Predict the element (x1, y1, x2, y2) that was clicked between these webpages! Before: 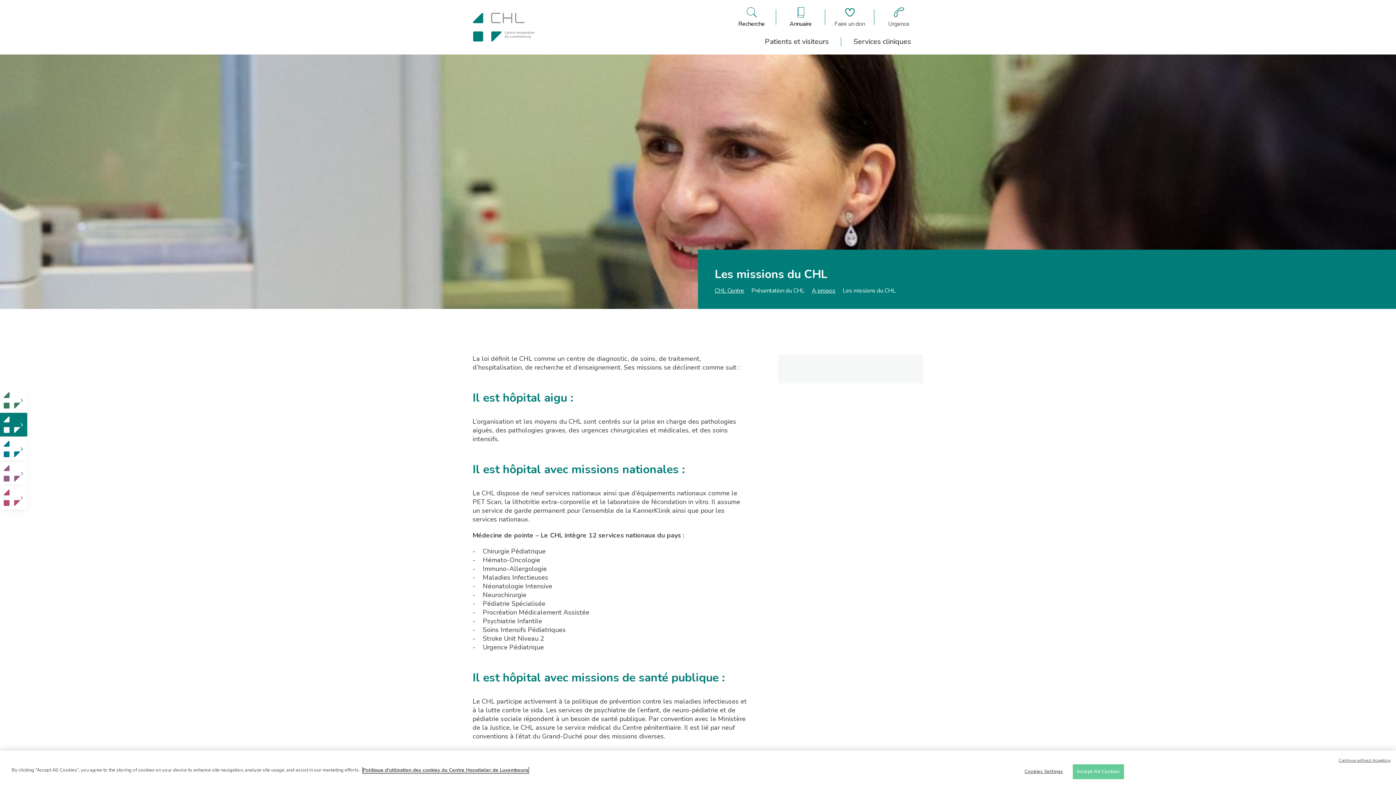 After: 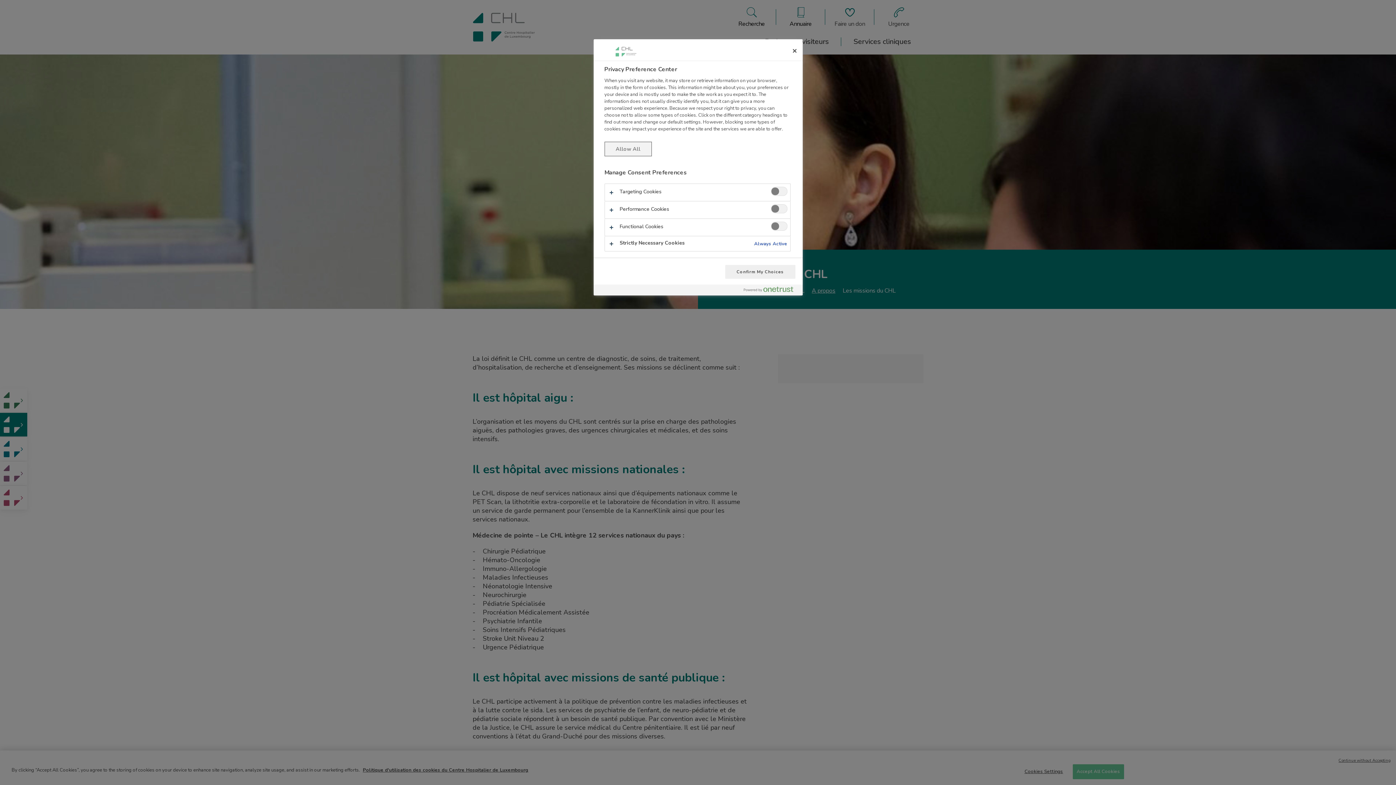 Action: bbox: (1021, 765, 1066, 779) label: Cookies Settings